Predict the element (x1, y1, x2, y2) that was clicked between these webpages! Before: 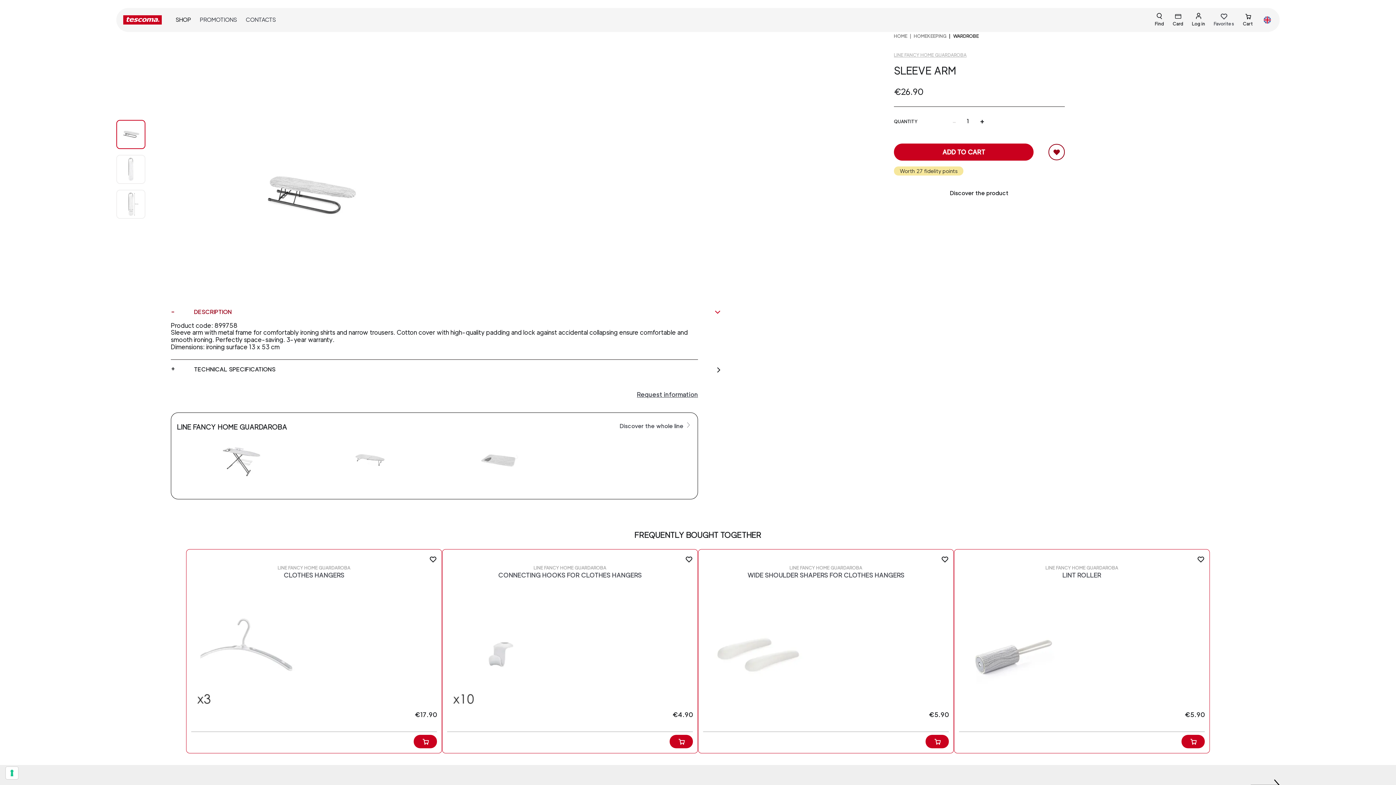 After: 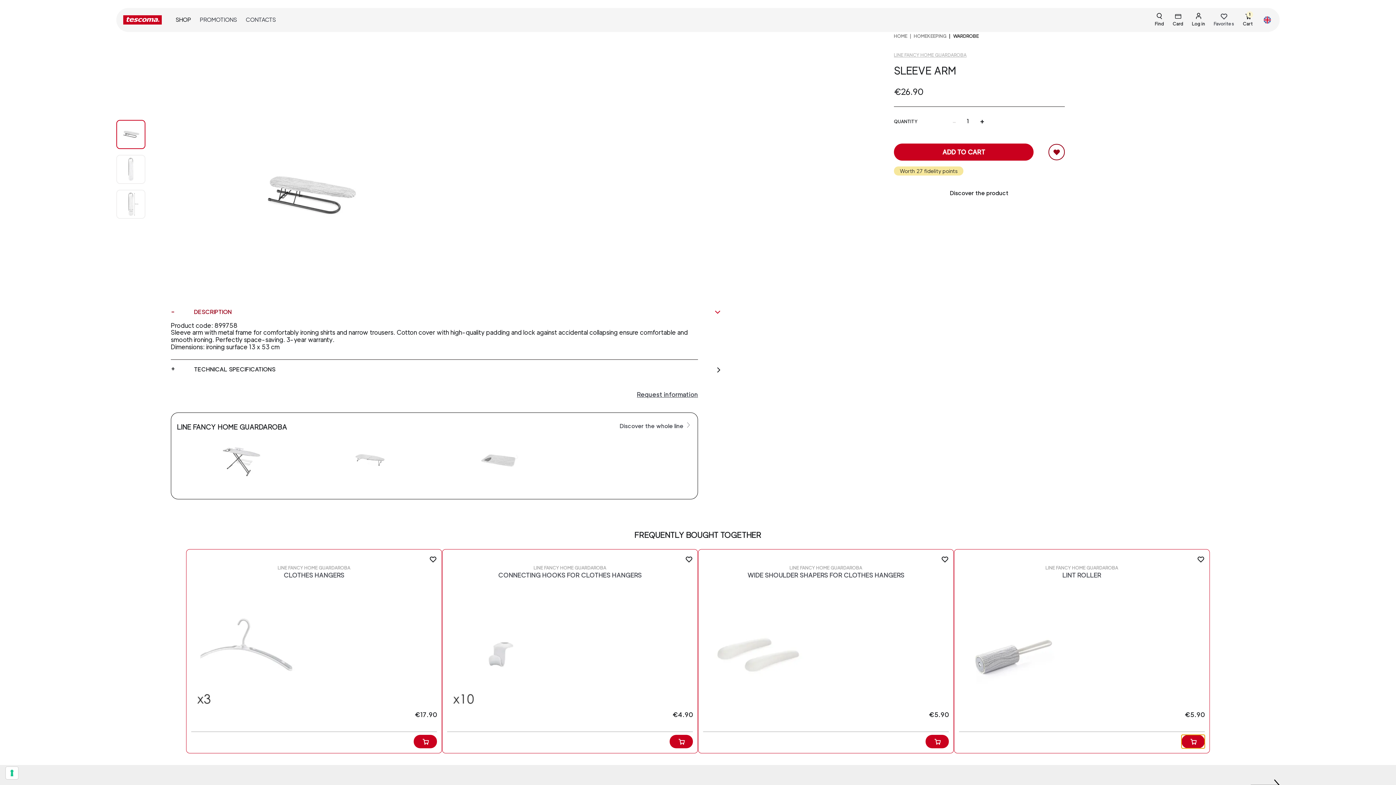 Action: bbox: (1181, 735, 1205, 748)